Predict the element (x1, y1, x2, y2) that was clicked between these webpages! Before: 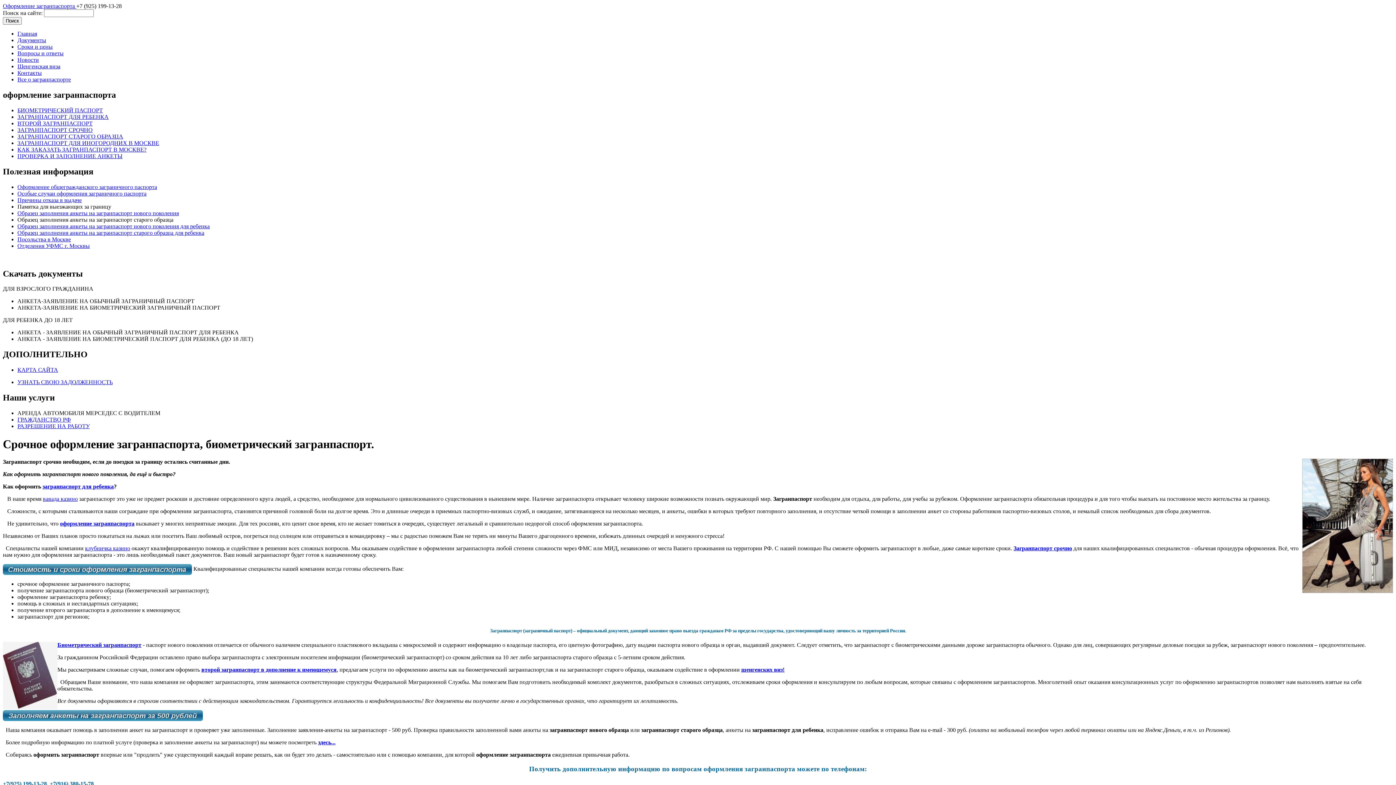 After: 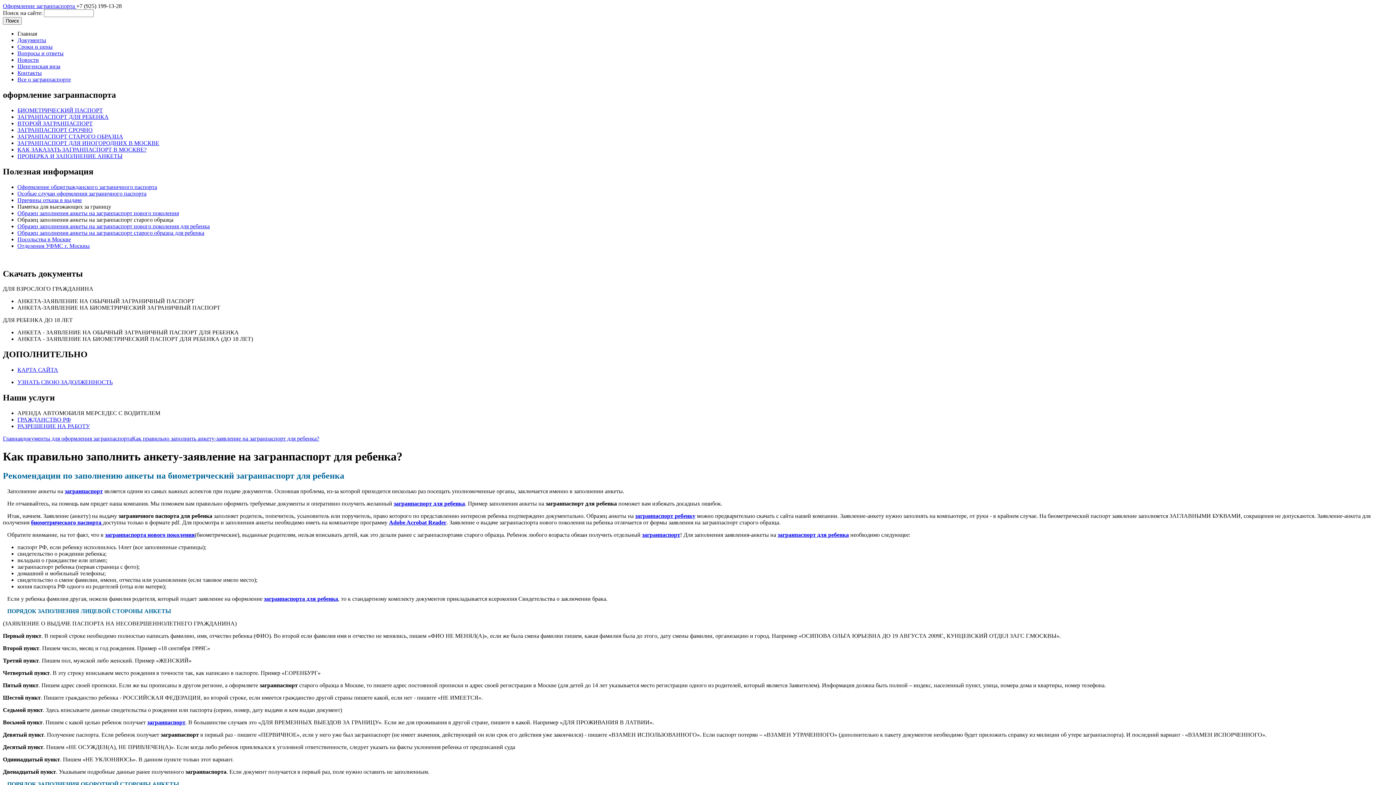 Action: label: Образец заполнения анкеты на загранпаспорт нового поколения для ребенка bbox: (17, 223, 209, 229)